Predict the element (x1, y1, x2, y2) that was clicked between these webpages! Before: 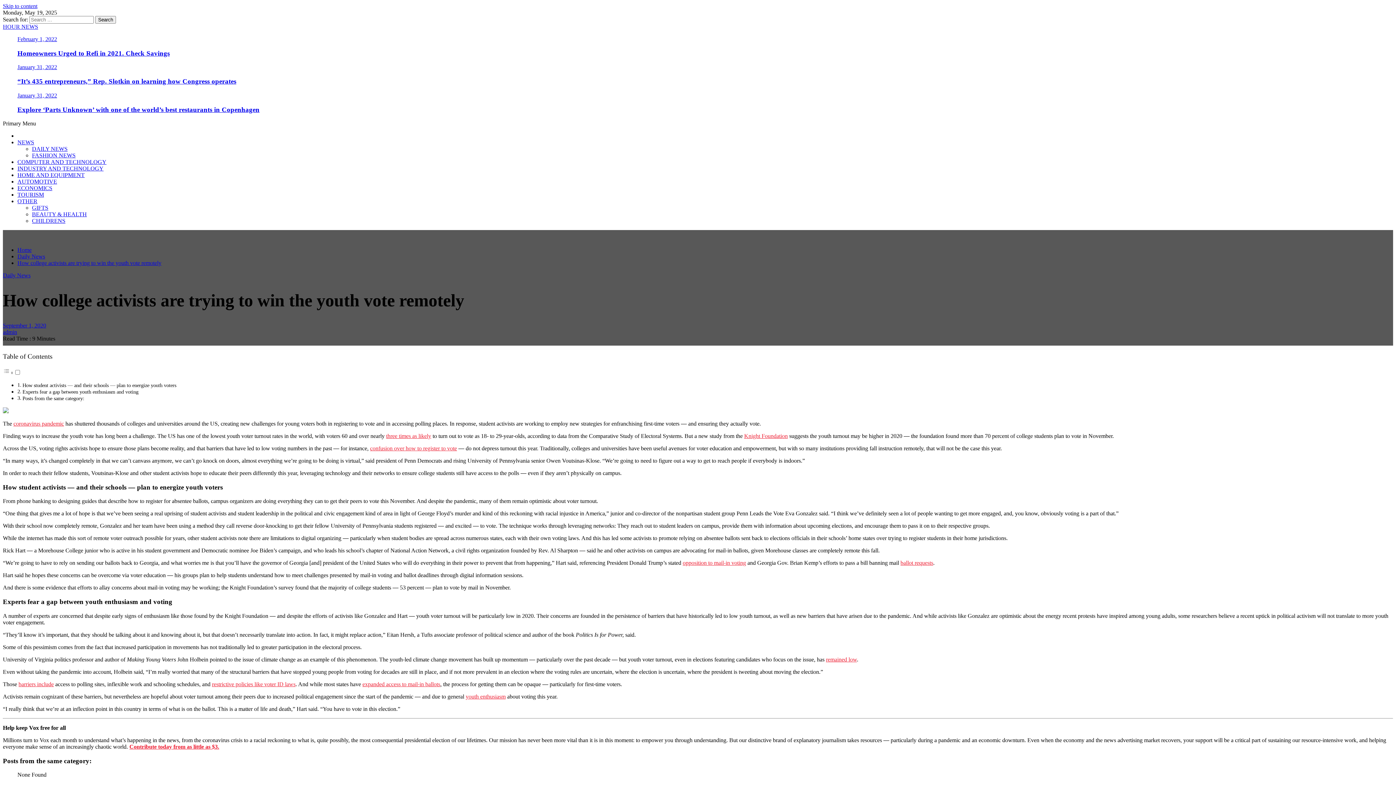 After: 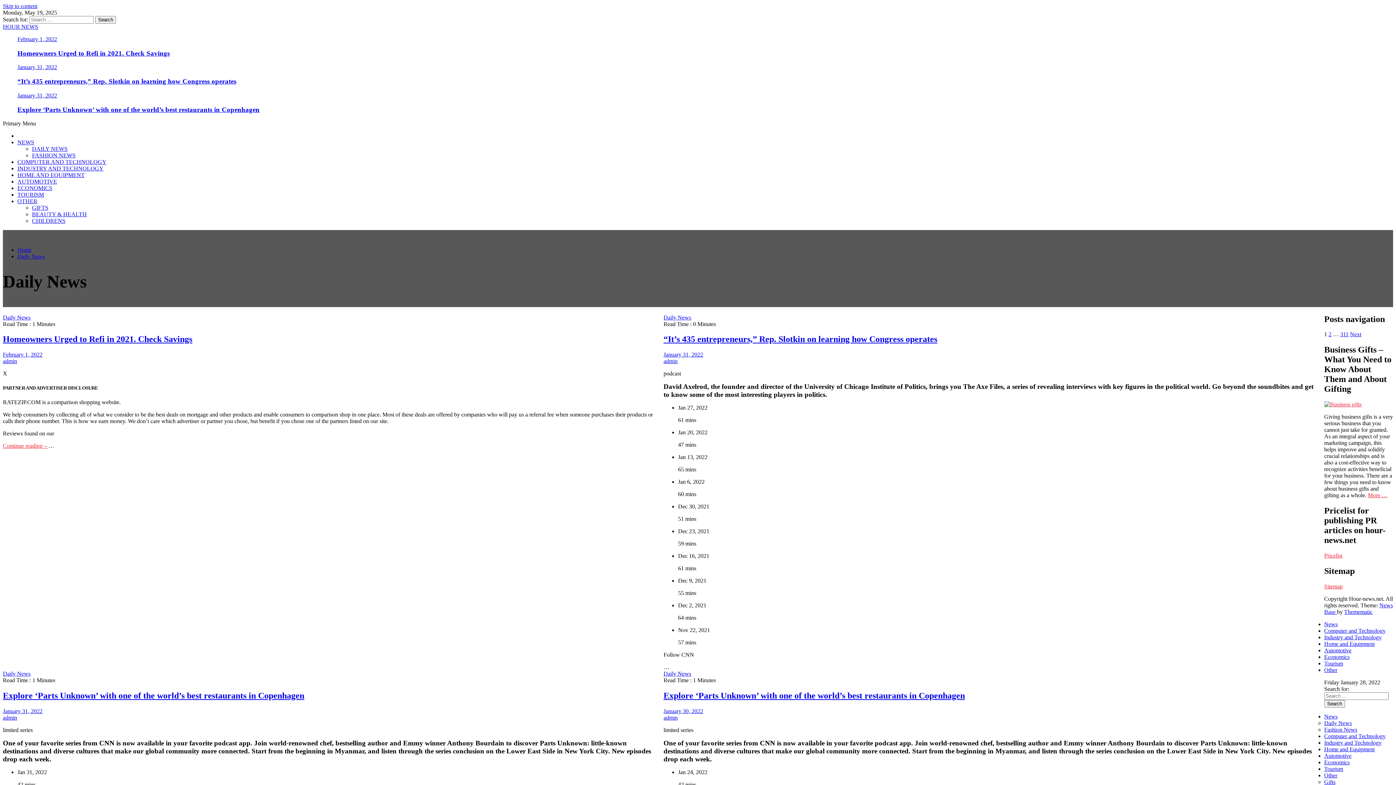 Action: bbox: (2, 272, 30, 278) label: Daily News